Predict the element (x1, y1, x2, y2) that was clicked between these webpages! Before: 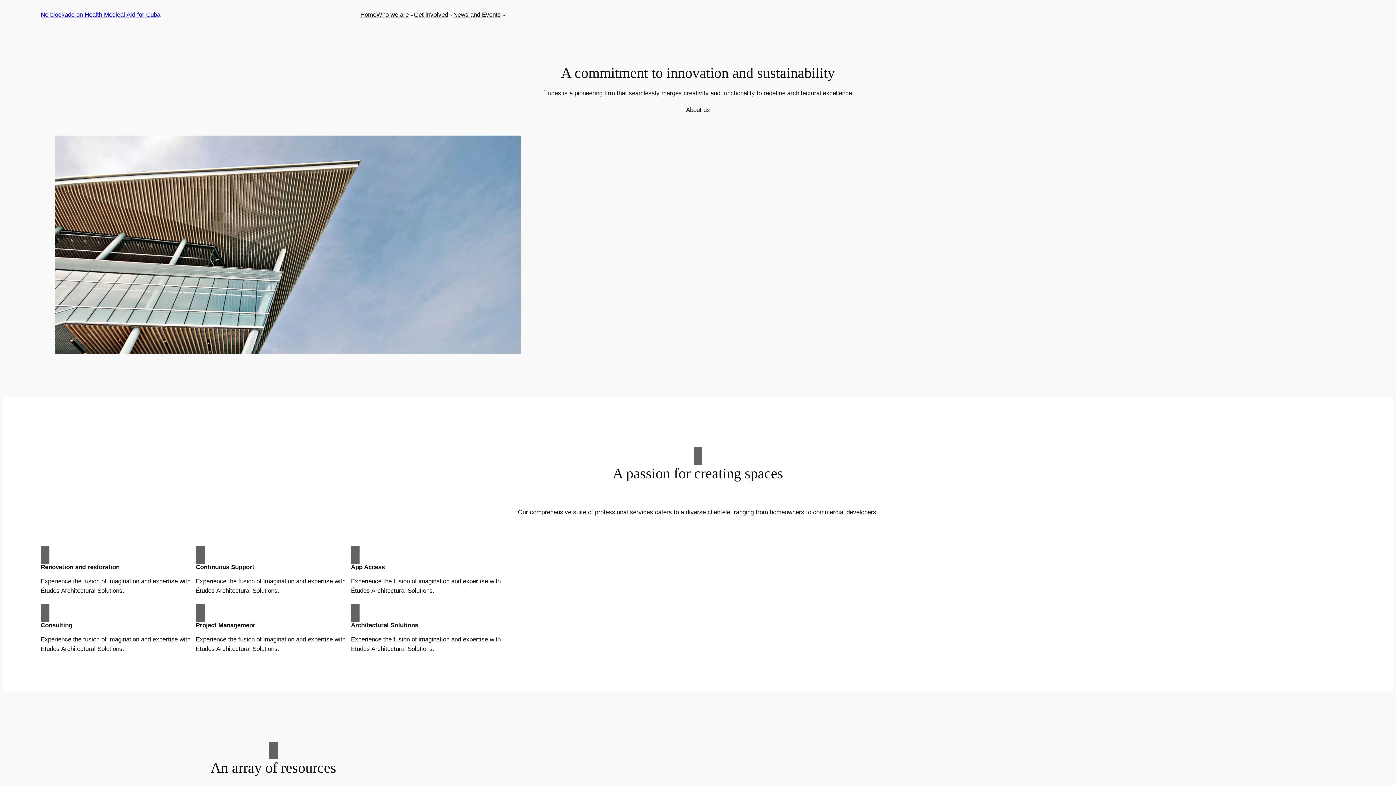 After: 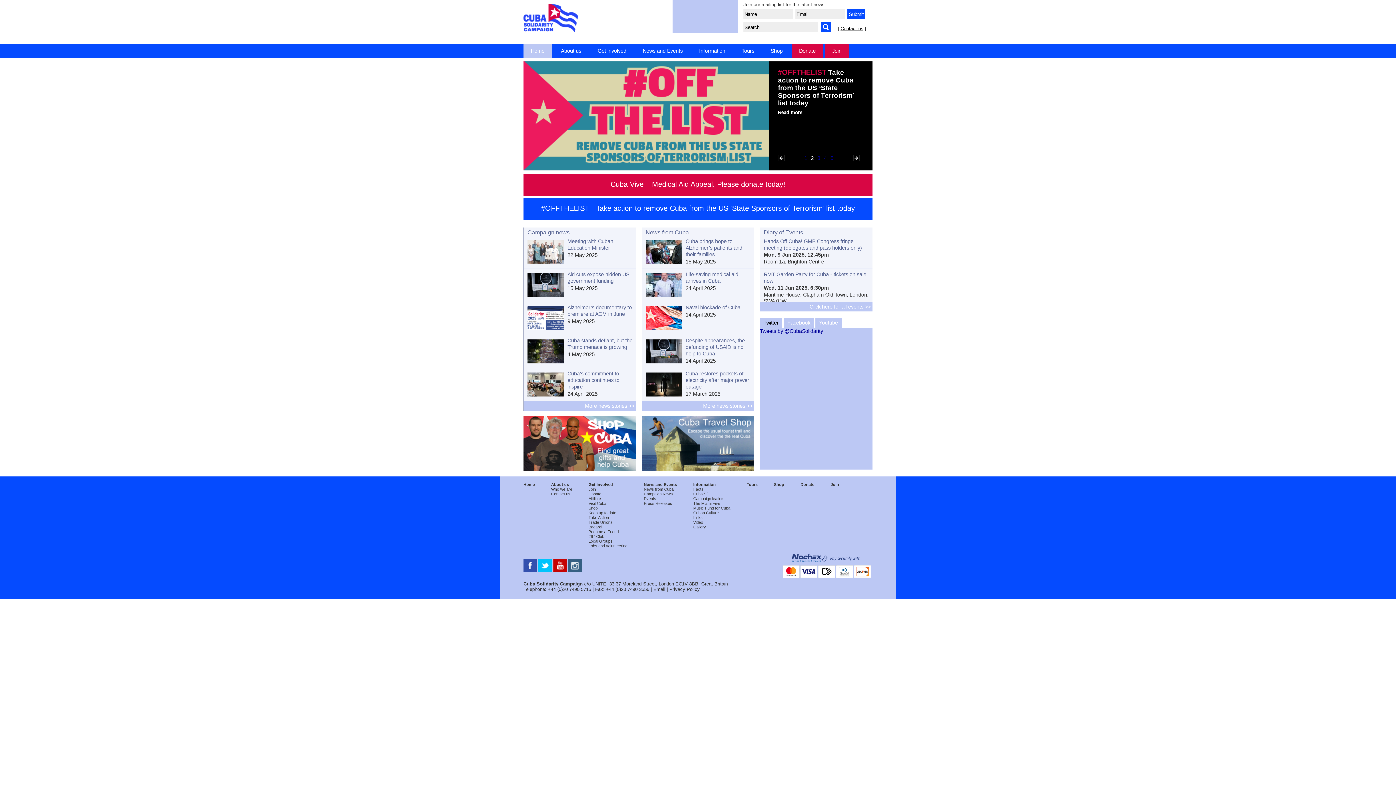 Action: label: Home bbox: (360, 10, 376, 19)